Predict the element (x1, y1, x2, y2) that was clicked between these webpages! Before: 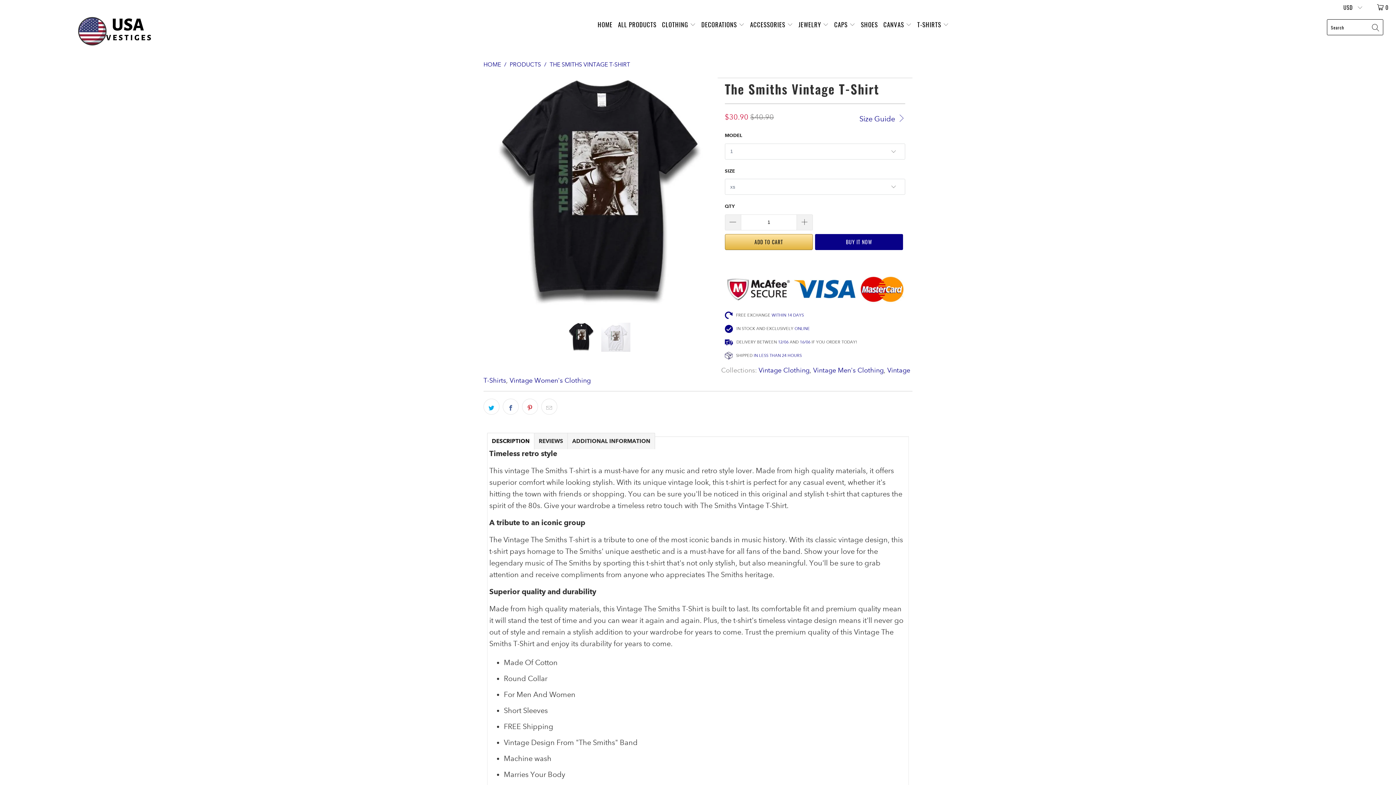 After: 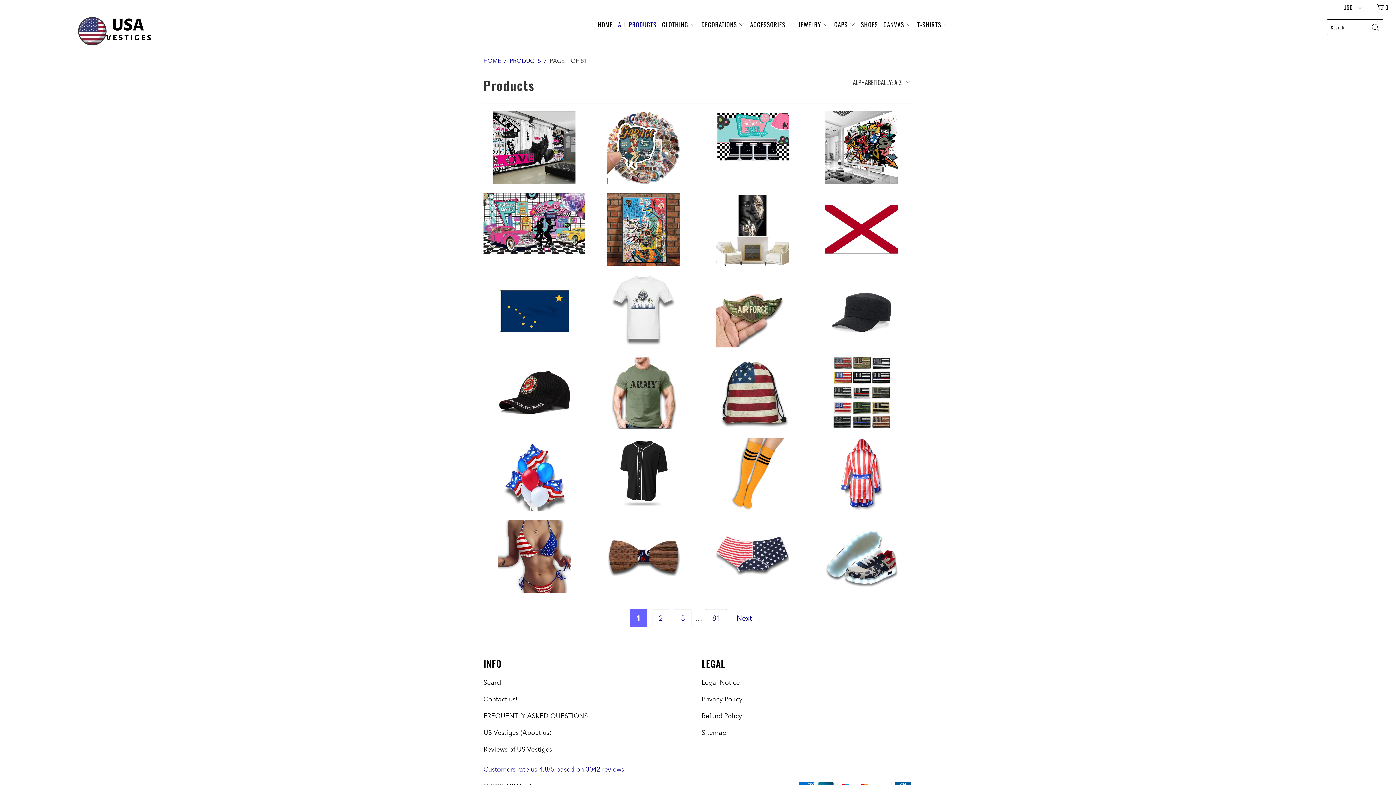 Action: bbox: (618, 14, 656, 35) label: ALL PRODUCTS